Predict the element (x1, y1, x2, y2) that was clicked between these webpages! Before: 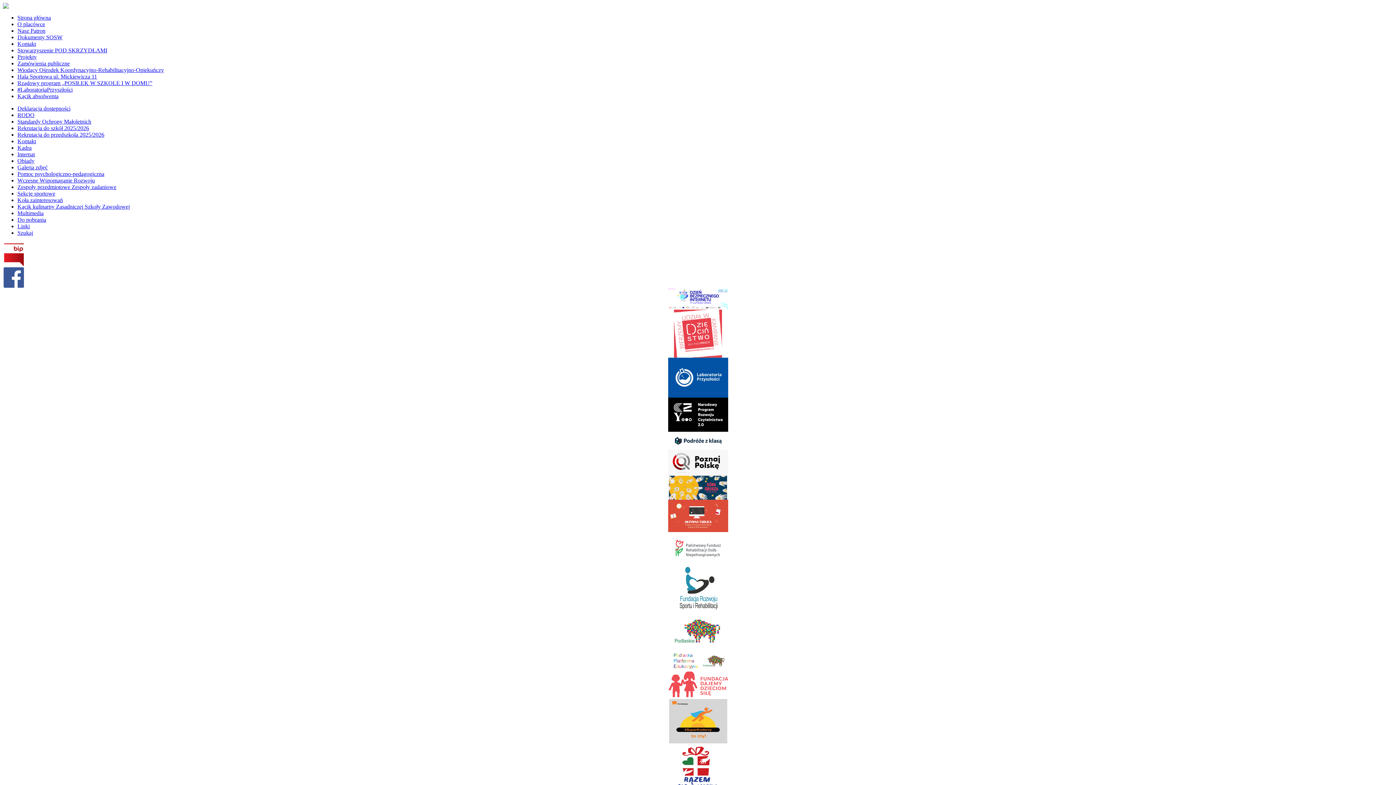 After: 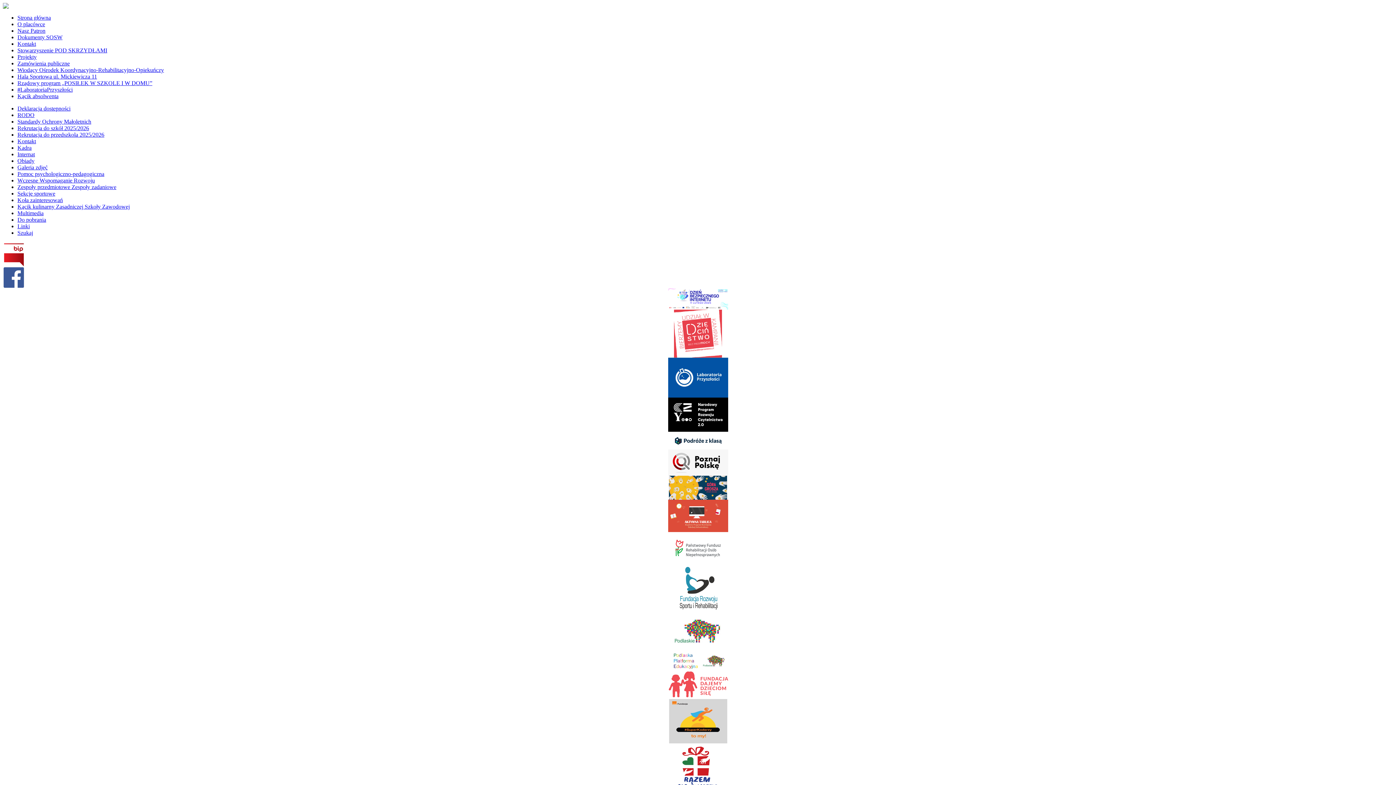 Action: label: Linki bbox: (17, 223, 29, 229)